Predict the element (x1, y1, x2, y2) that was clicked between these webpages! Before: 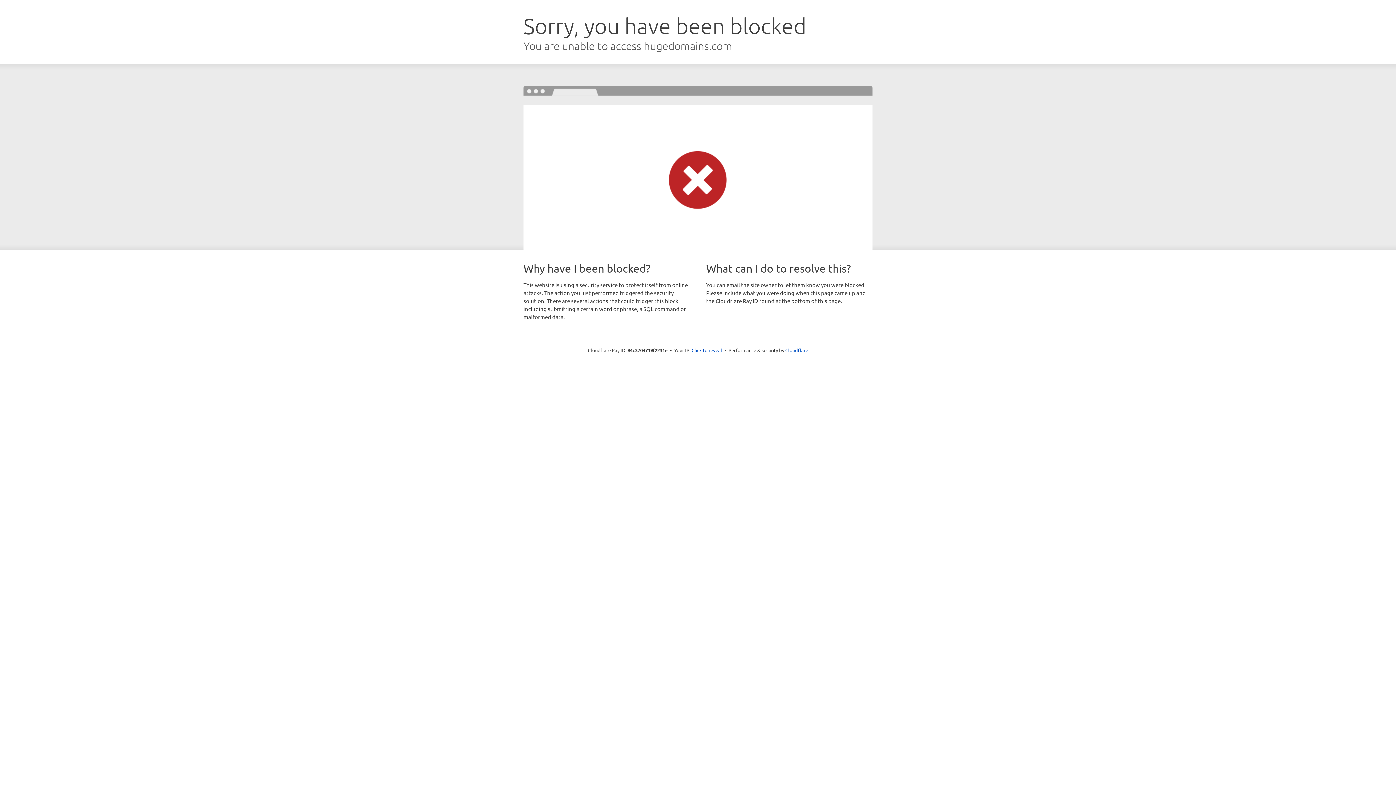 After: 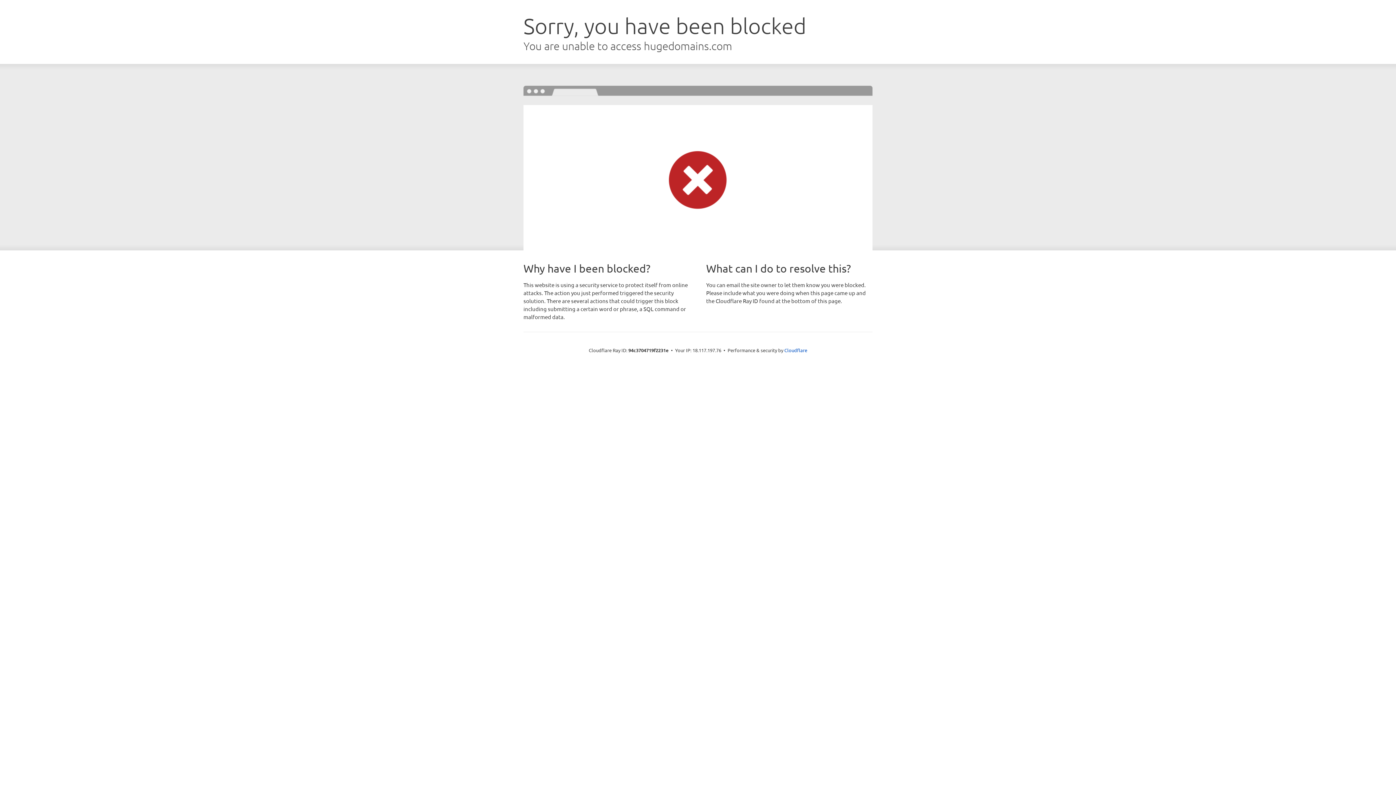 Action: label: Click to reveal bbox: (691, 346, 722, 353)